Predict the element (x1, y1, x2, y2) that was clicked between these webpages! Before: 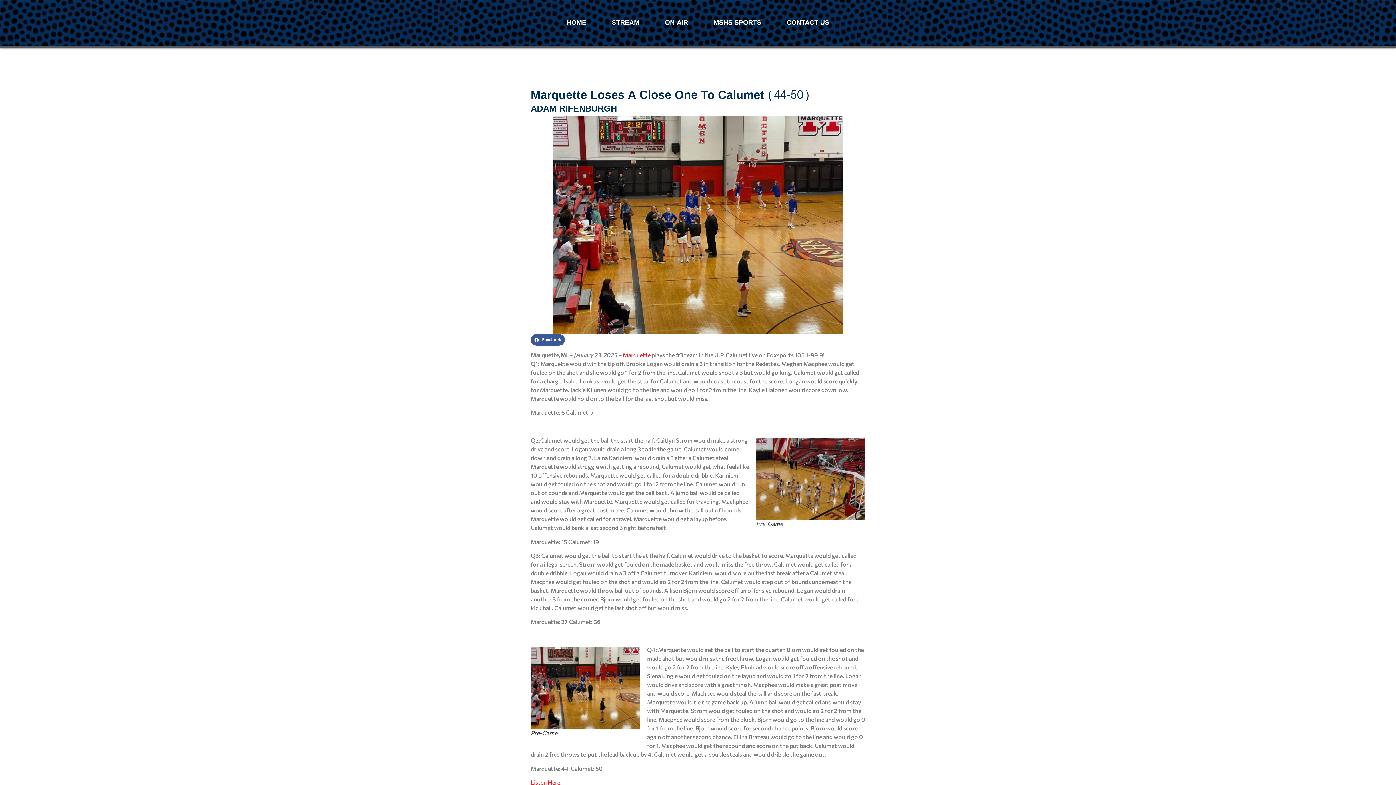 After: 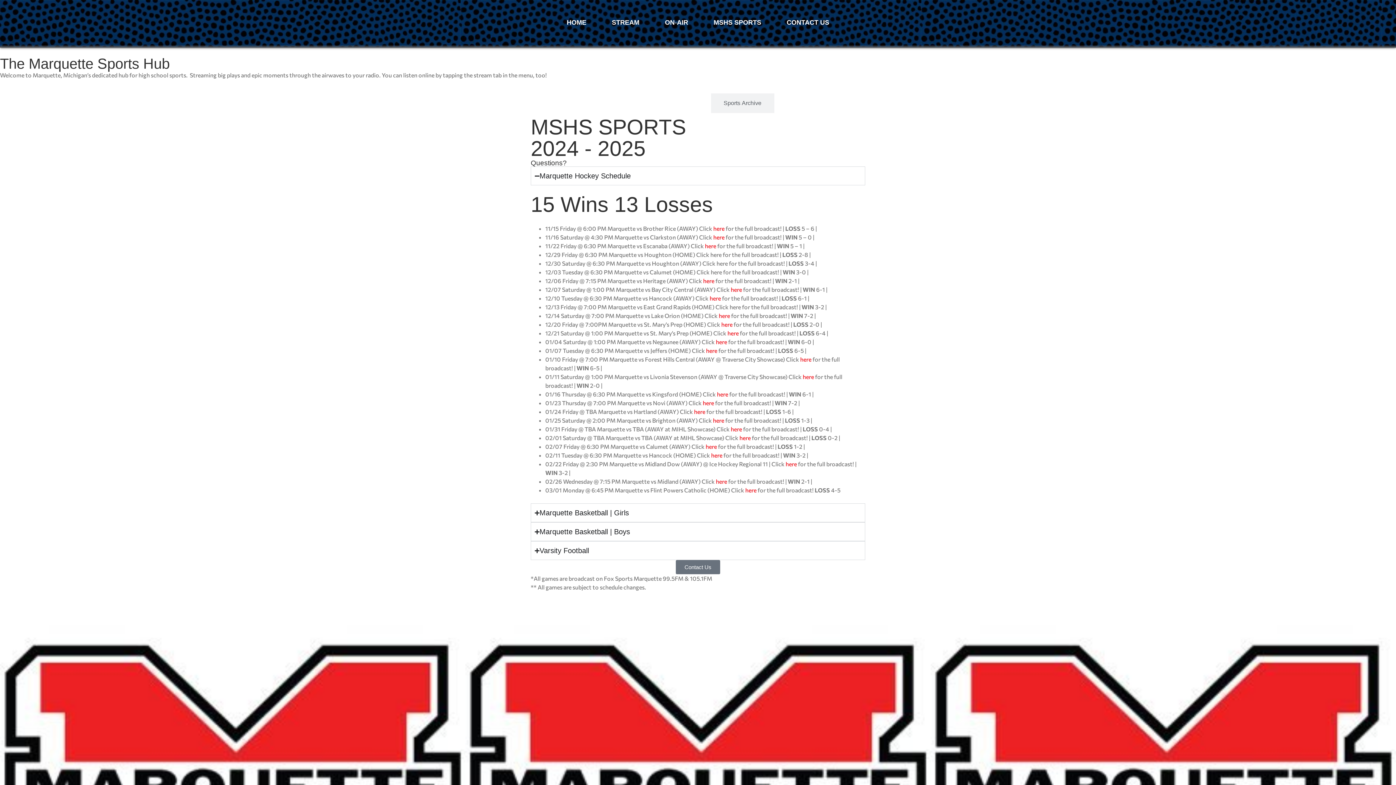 Action: bbox: (701, 14, 774, 31) label: MSHS SPORTS